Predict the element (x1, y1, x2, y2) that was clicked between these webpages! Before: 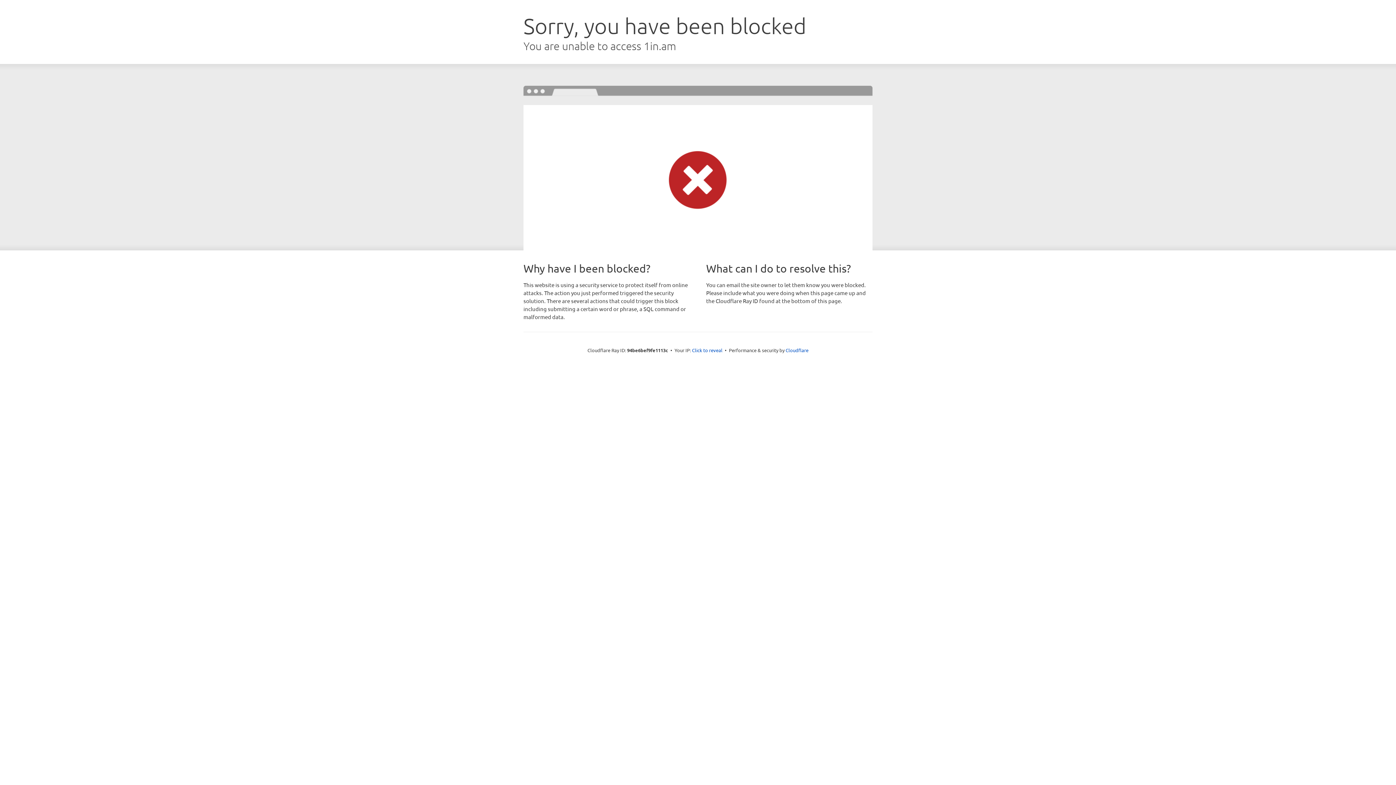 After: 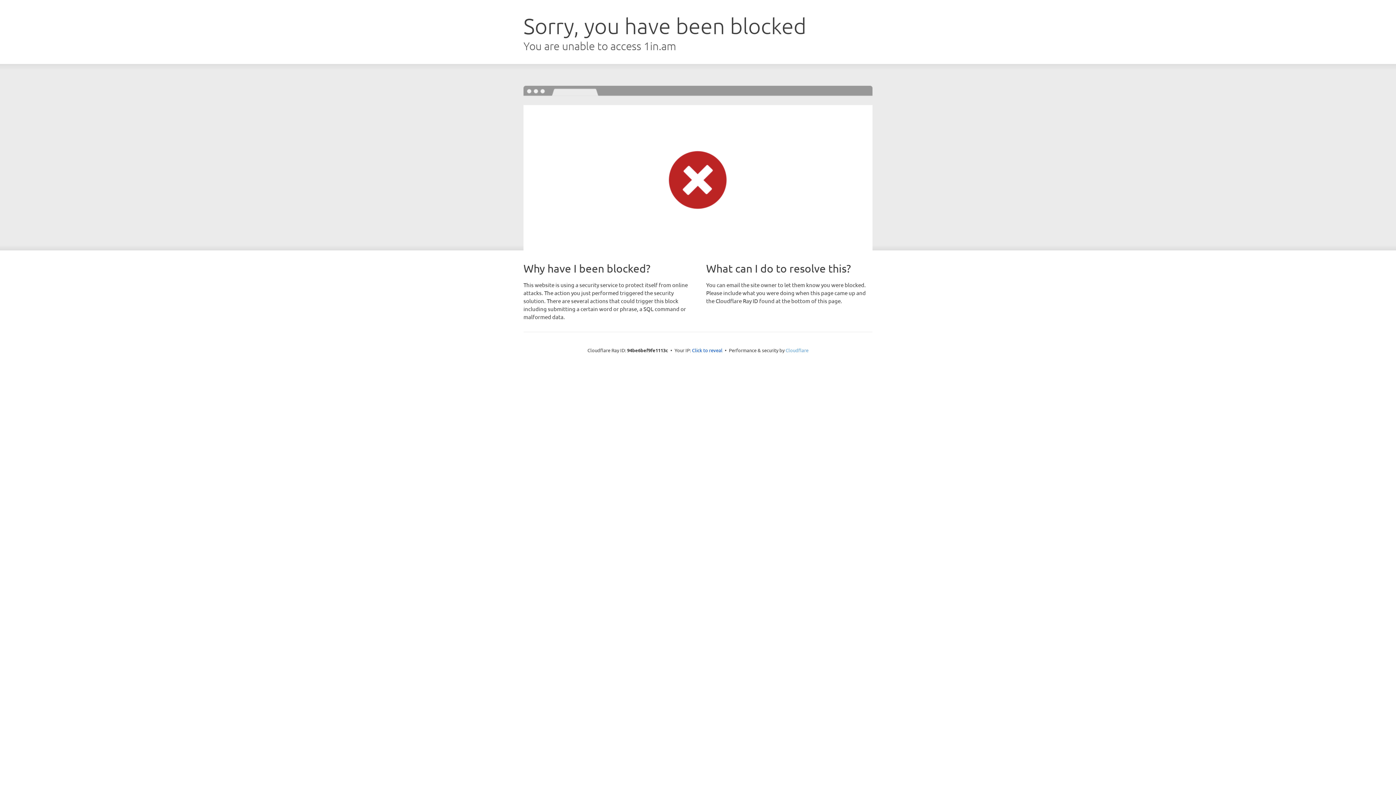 Action: label: Cloudflare bbox: (785, 347, 808, 353)